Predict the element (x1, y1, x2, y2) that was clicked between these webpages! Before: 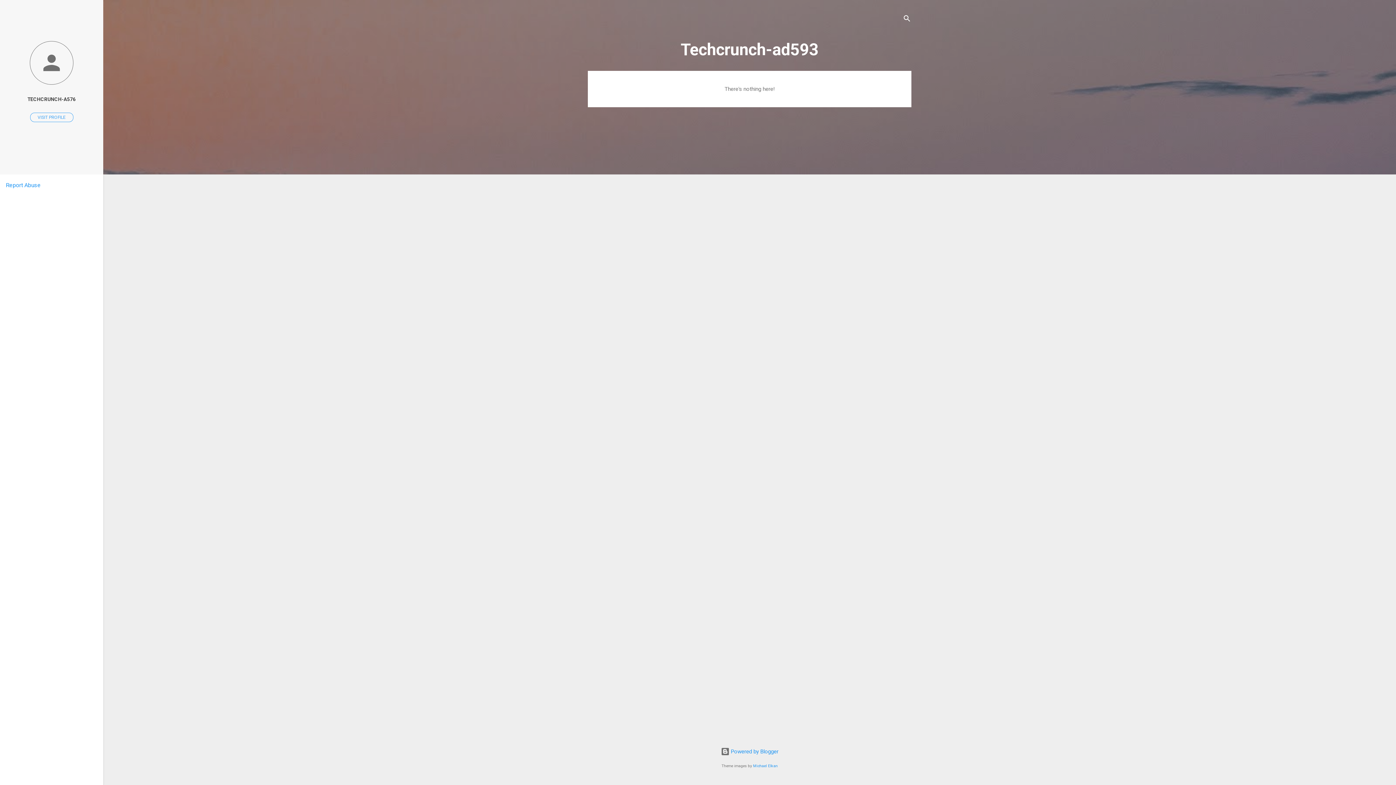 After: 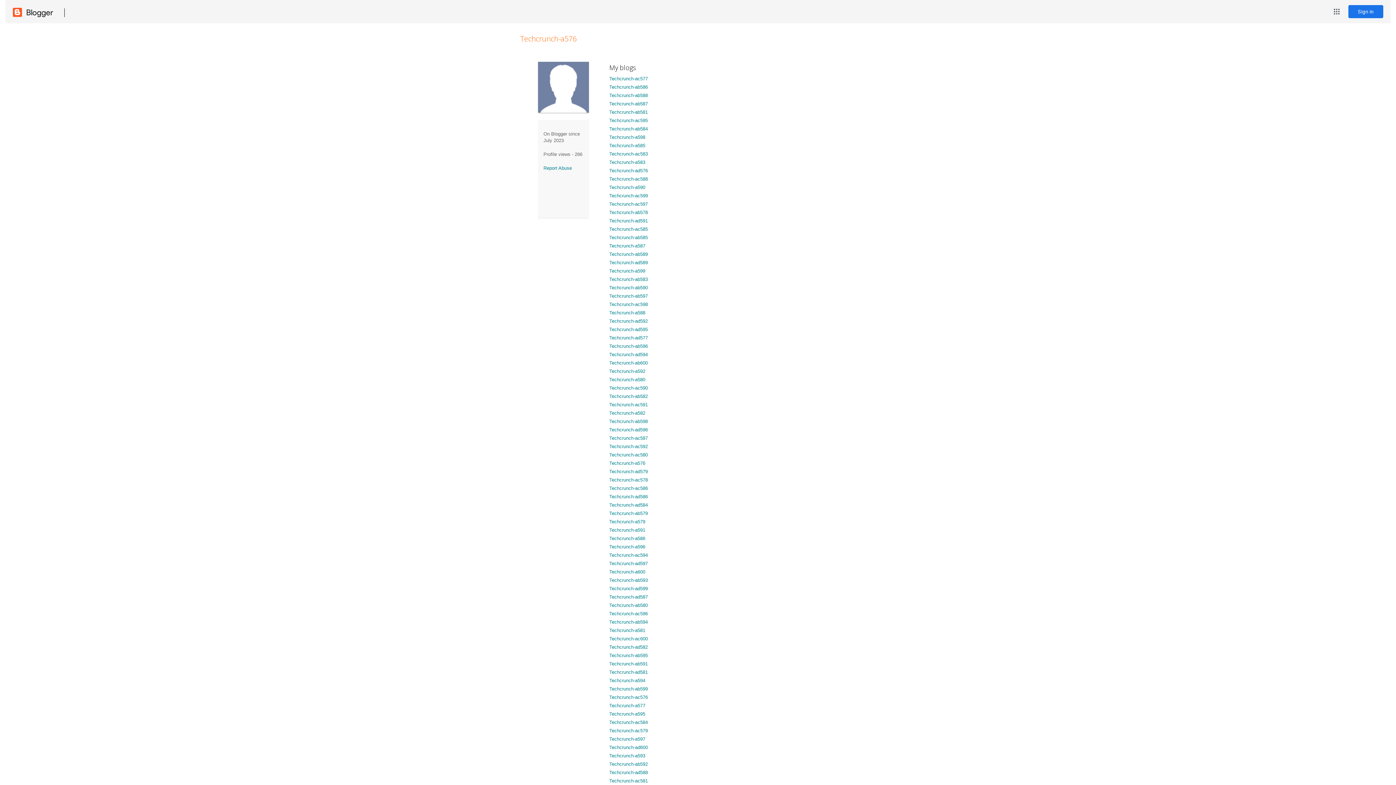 Action: bbox: (0, 91, 103, 107) label: TECHCRUNCH-A576